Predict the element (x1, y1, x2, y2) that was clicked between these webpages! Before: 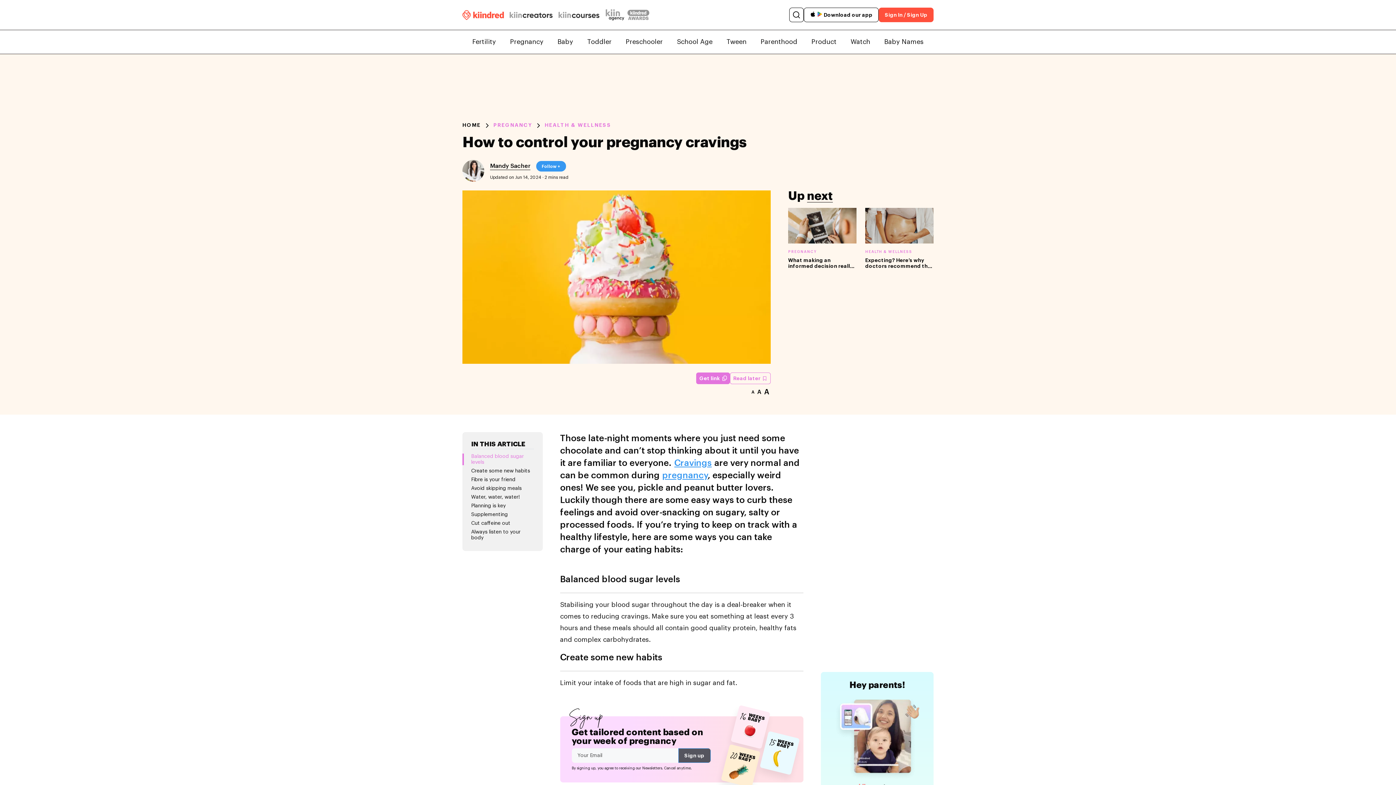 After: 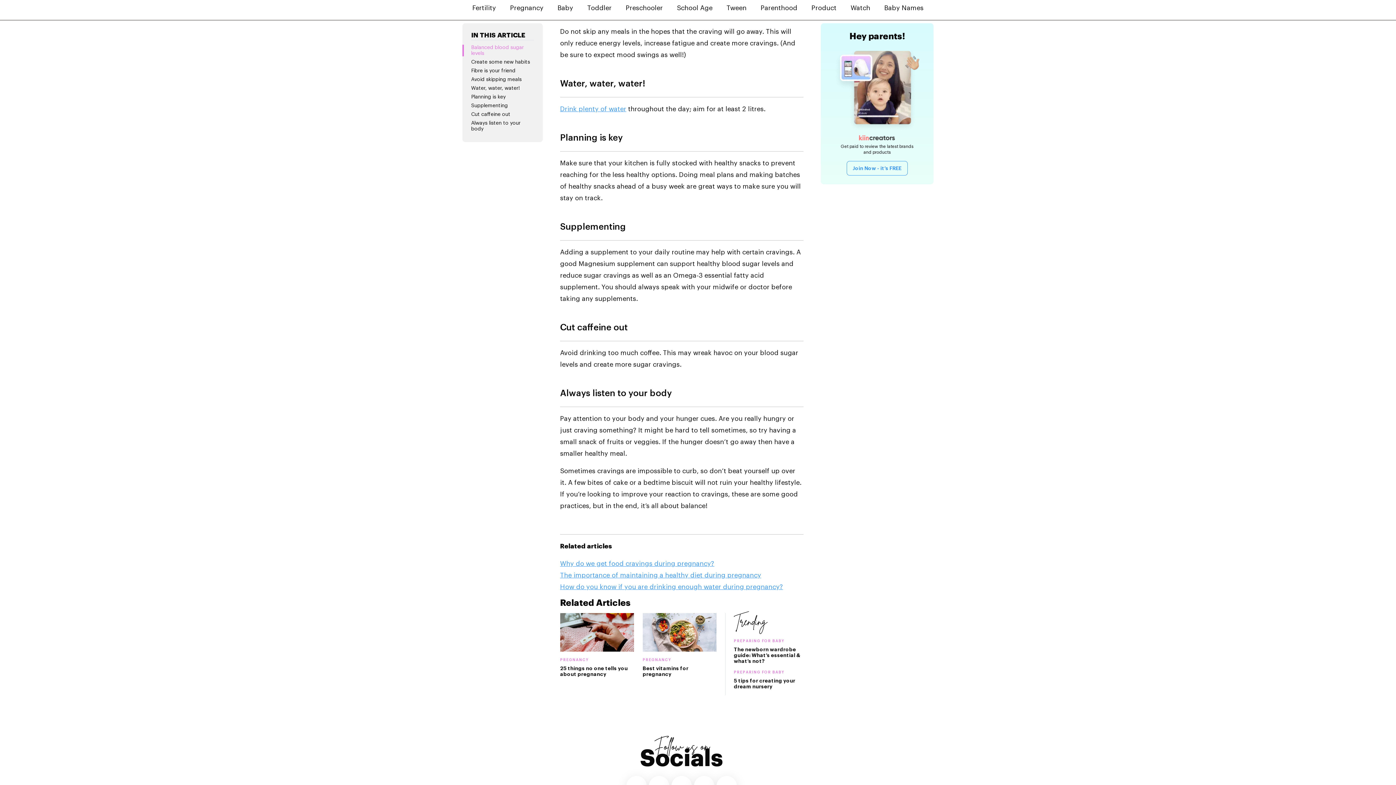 Action: bbox: (471, 485, 534, 491) label: Avoid skipping meals